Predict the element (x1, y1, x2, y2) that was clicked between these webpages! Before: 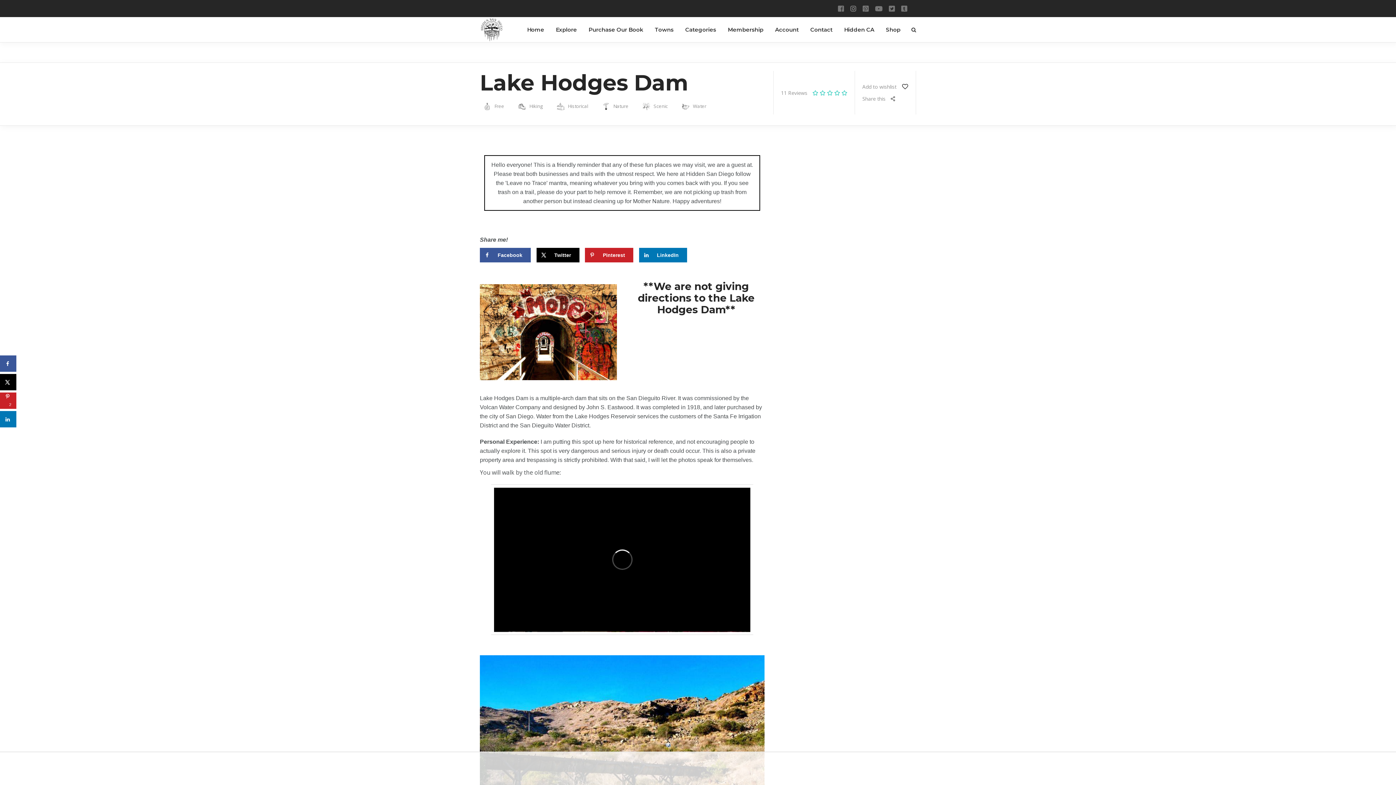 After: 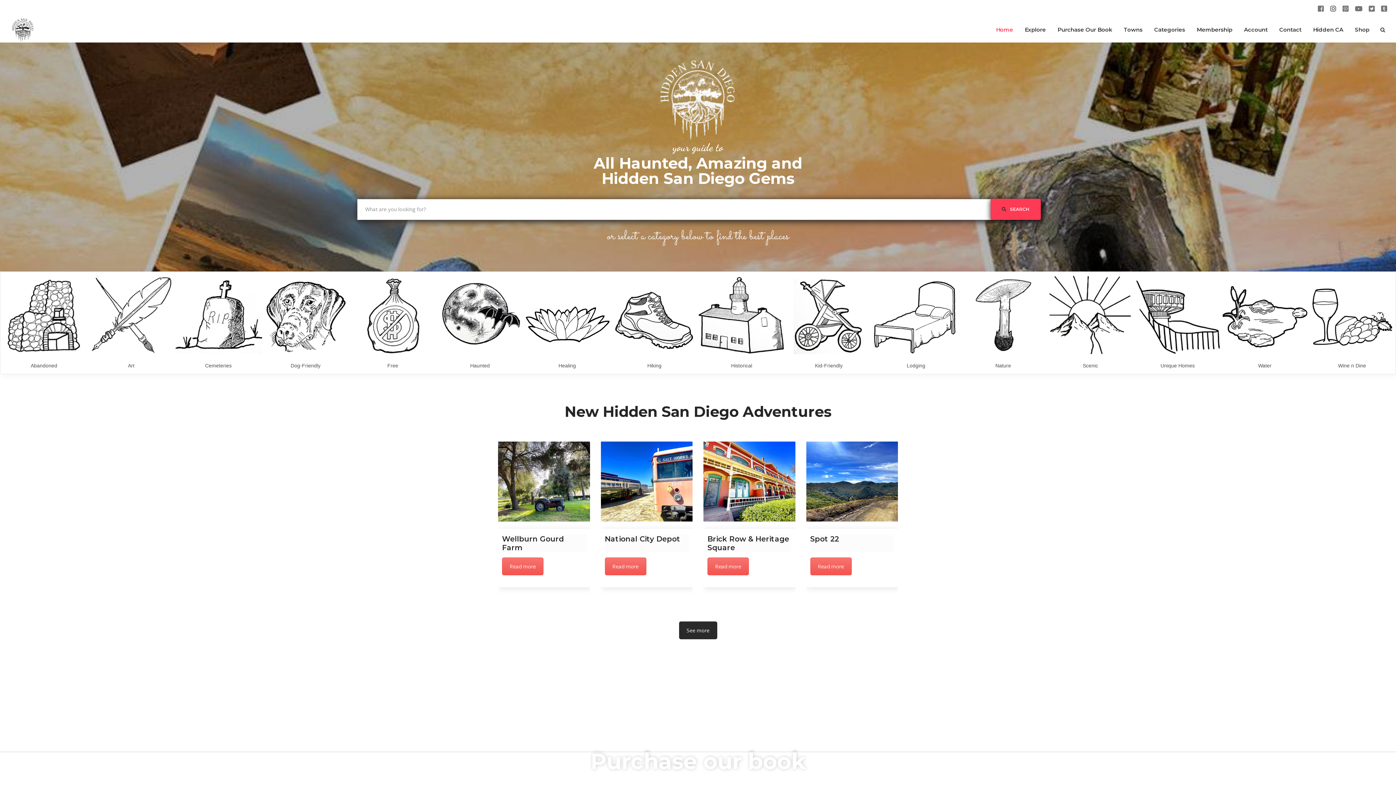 Action: bbox: (521, 17, 550, 42) label: Home